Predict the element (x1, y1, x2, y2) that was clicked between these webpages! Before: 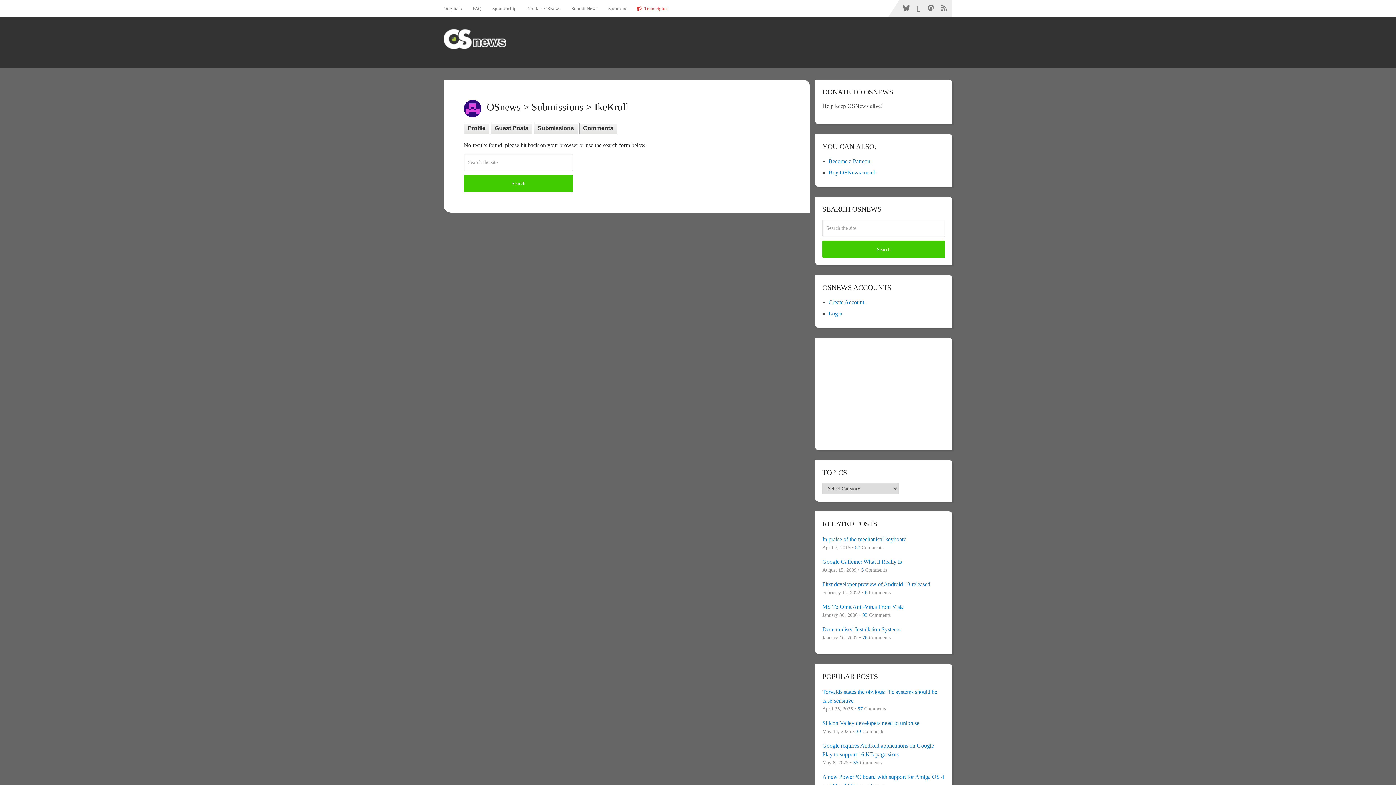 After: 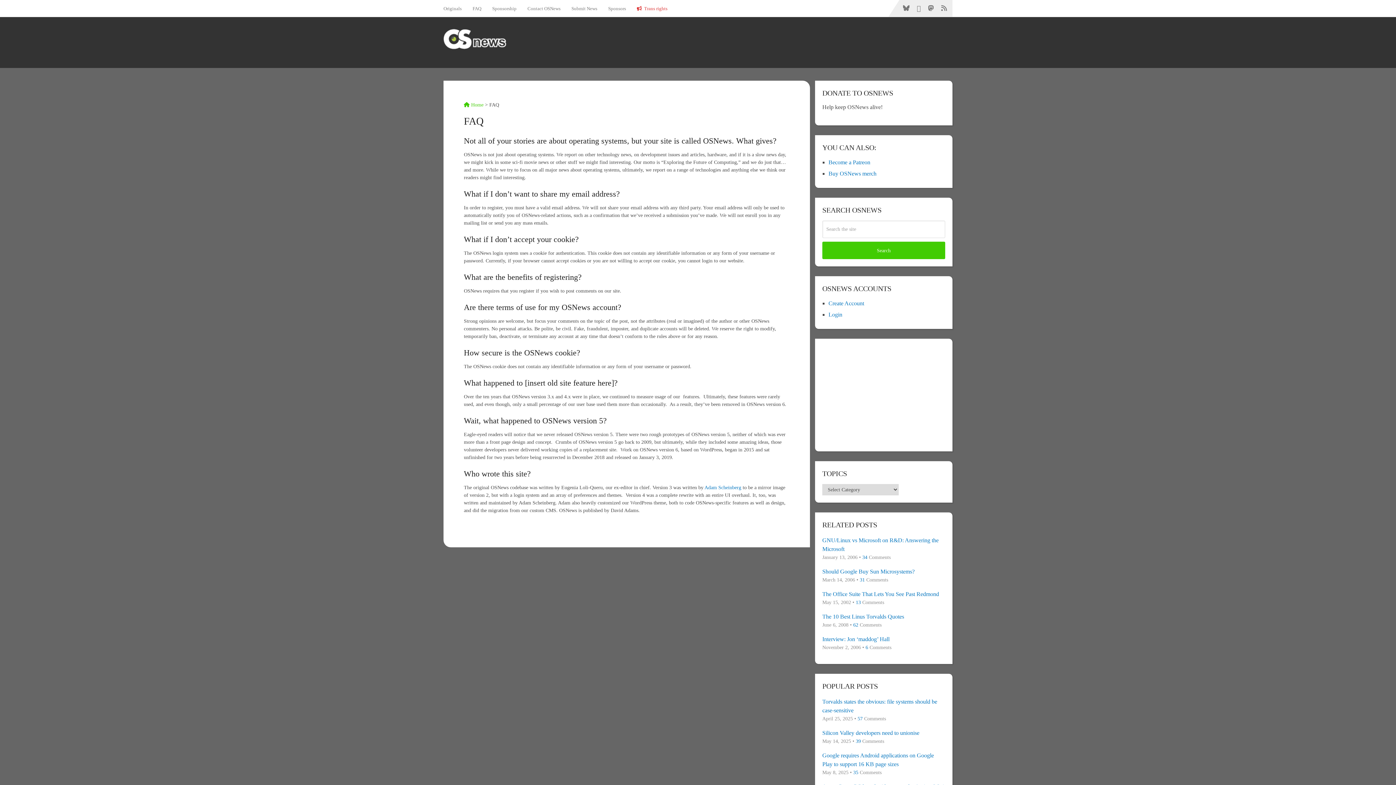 Action: bbox: (467, 0, 486, 16) label: FAQ